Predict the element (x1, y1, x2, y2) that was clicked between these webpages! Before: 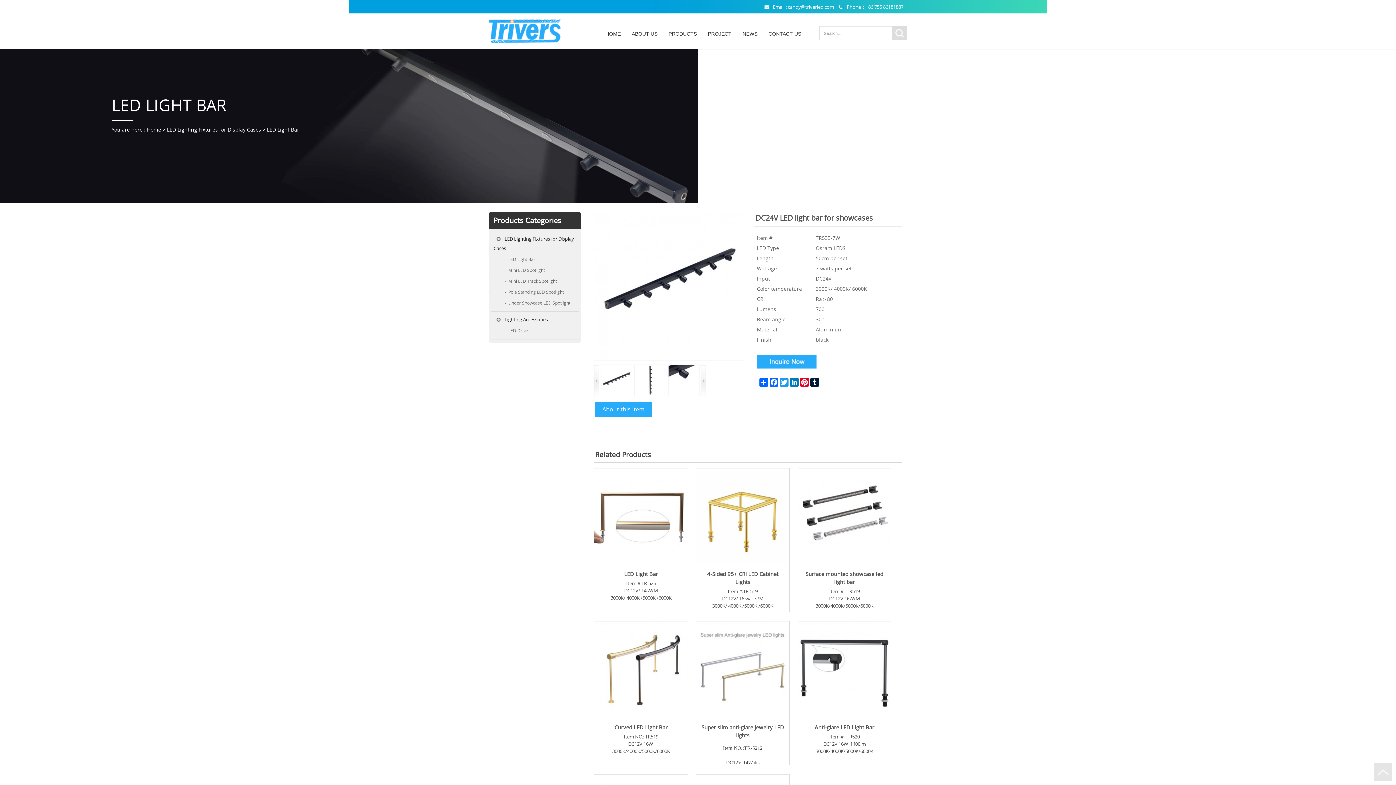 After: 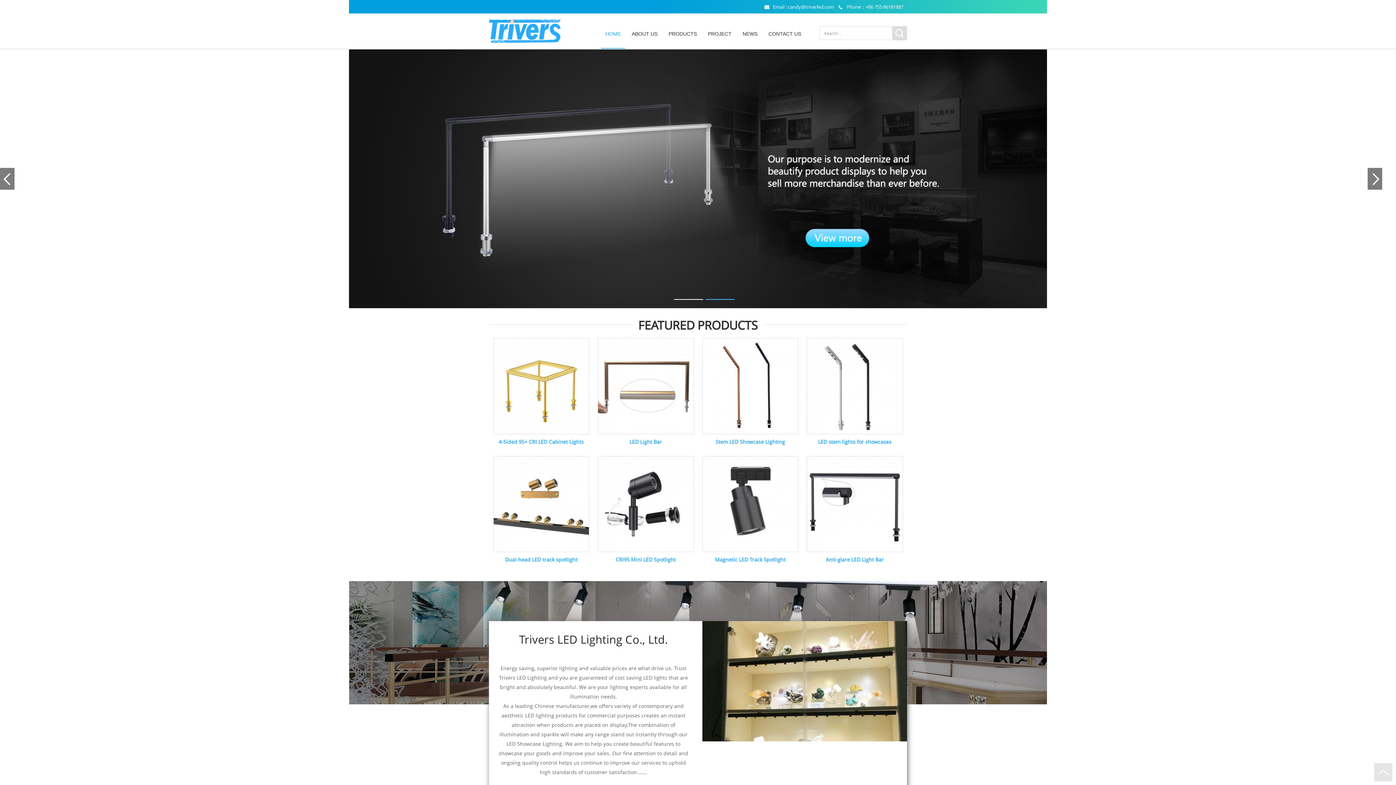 Action: bbox: (601, 22, 625, 45) label: HOME